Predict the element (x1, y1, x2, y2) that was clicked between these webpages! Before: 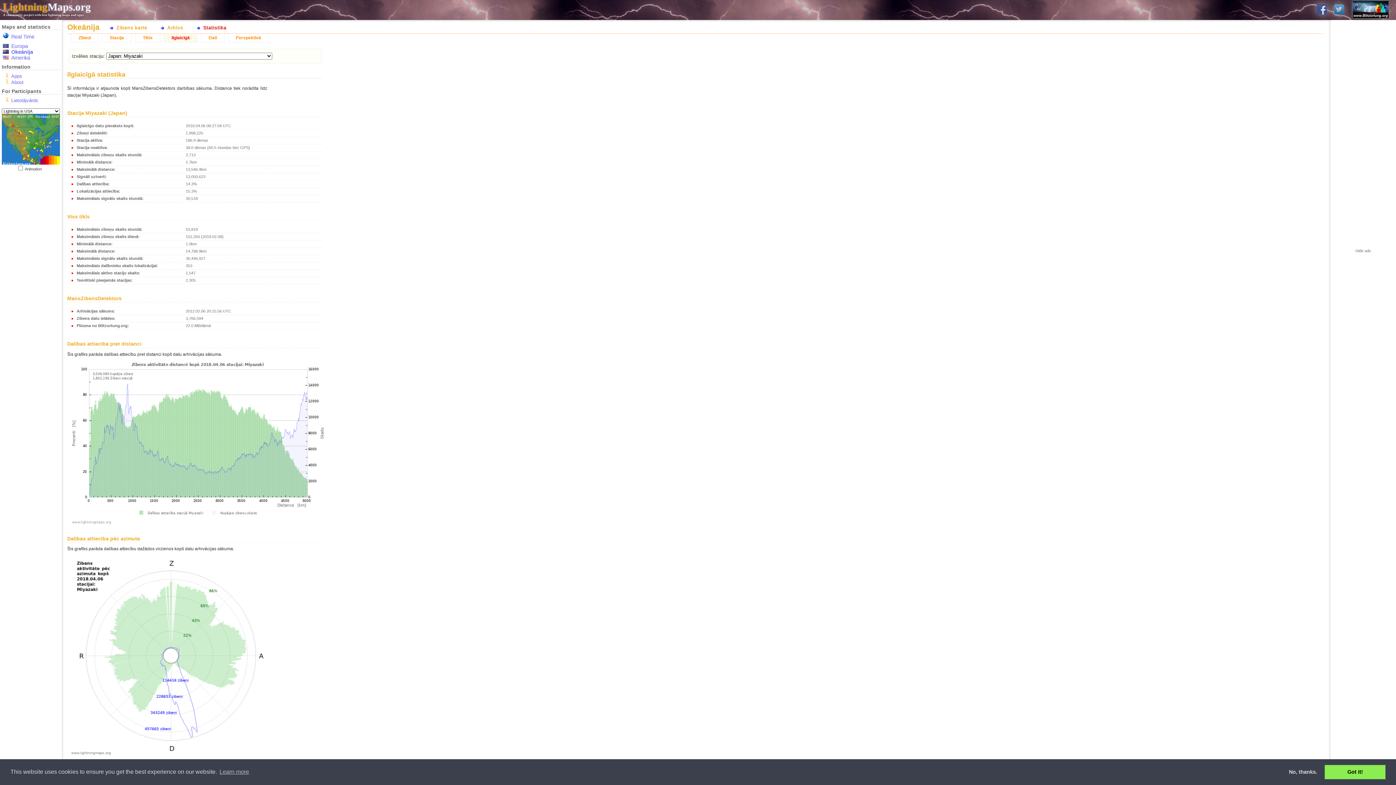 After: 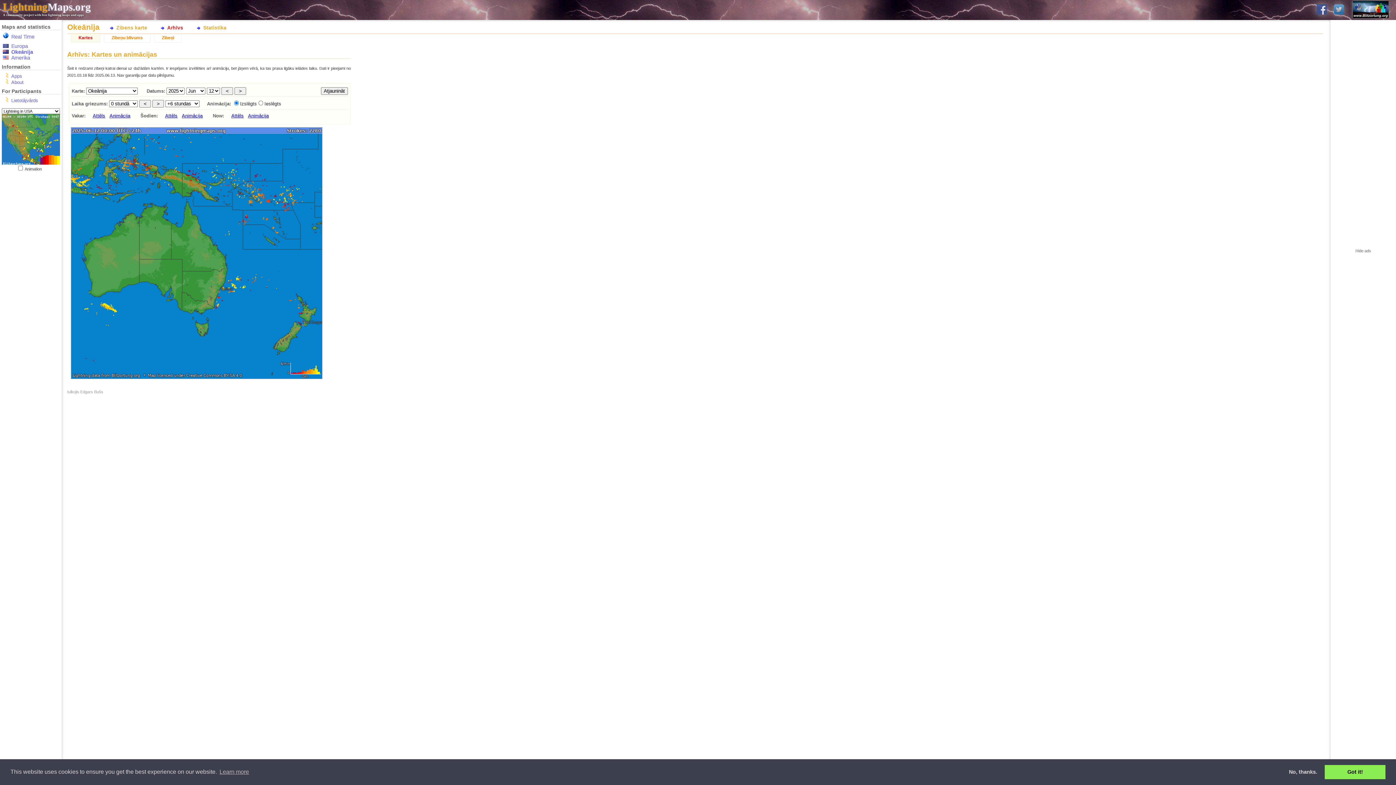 Action: bbox: (156, 22, 192, 32) label: Arhīvs